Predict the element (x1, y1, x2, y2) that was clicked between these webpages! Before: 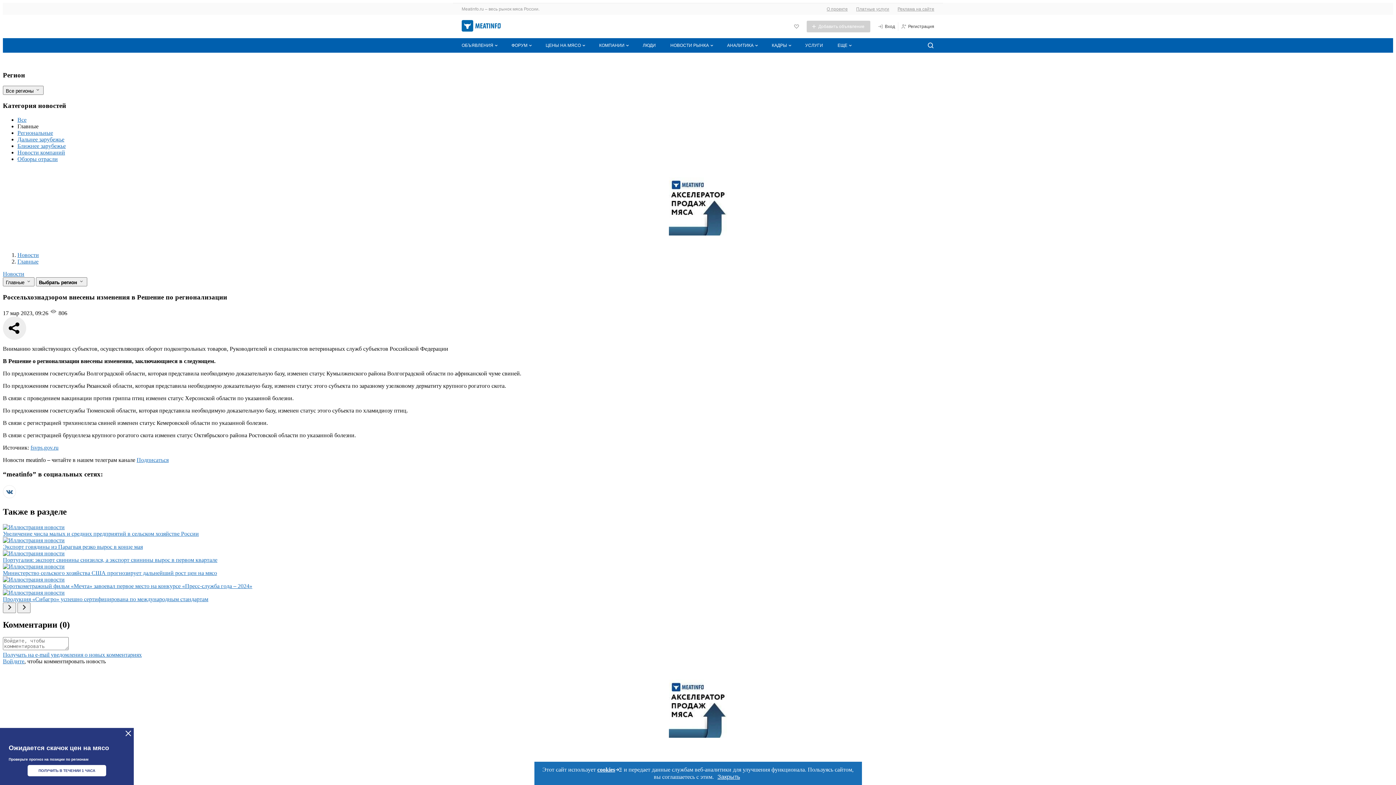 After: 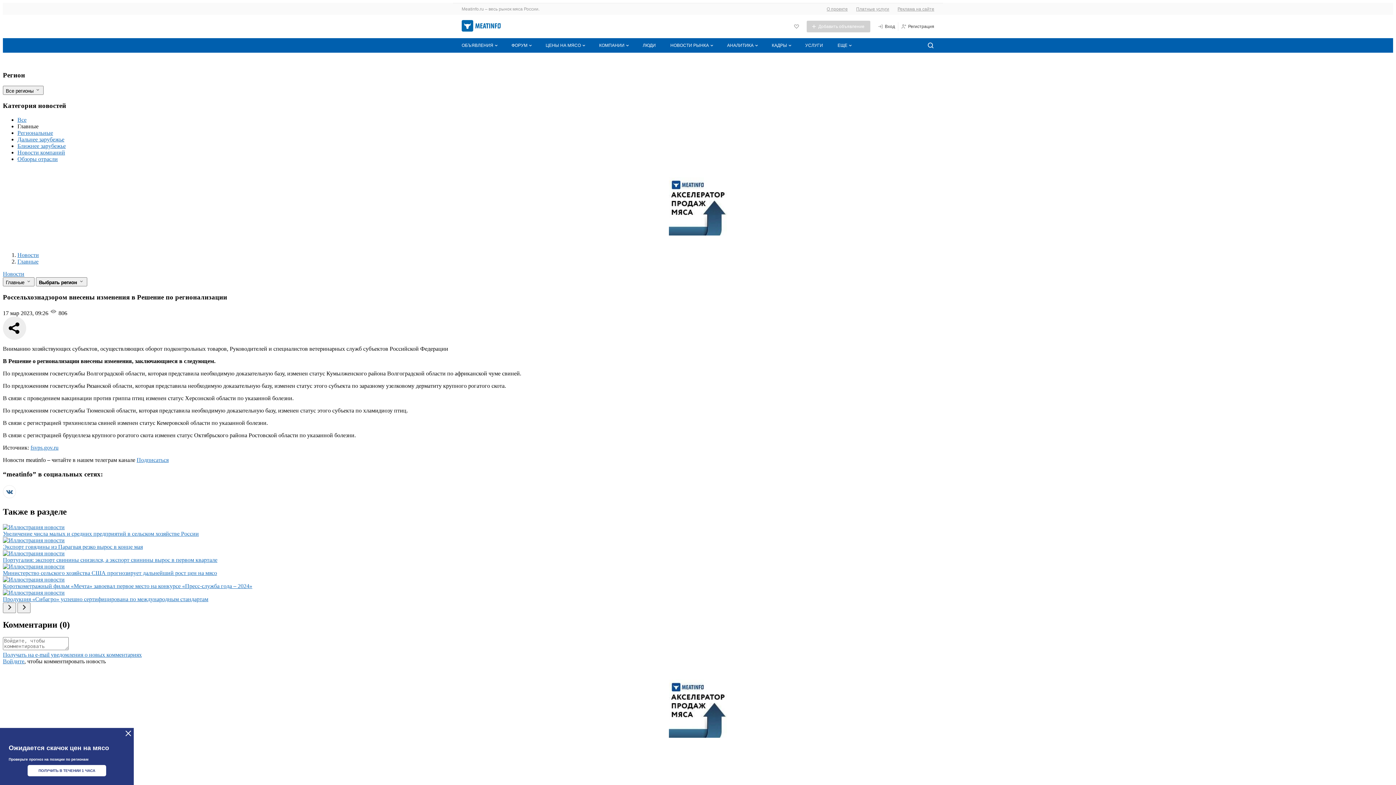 Action: bbox: (715, 773, 742, 781) label: Закрыть